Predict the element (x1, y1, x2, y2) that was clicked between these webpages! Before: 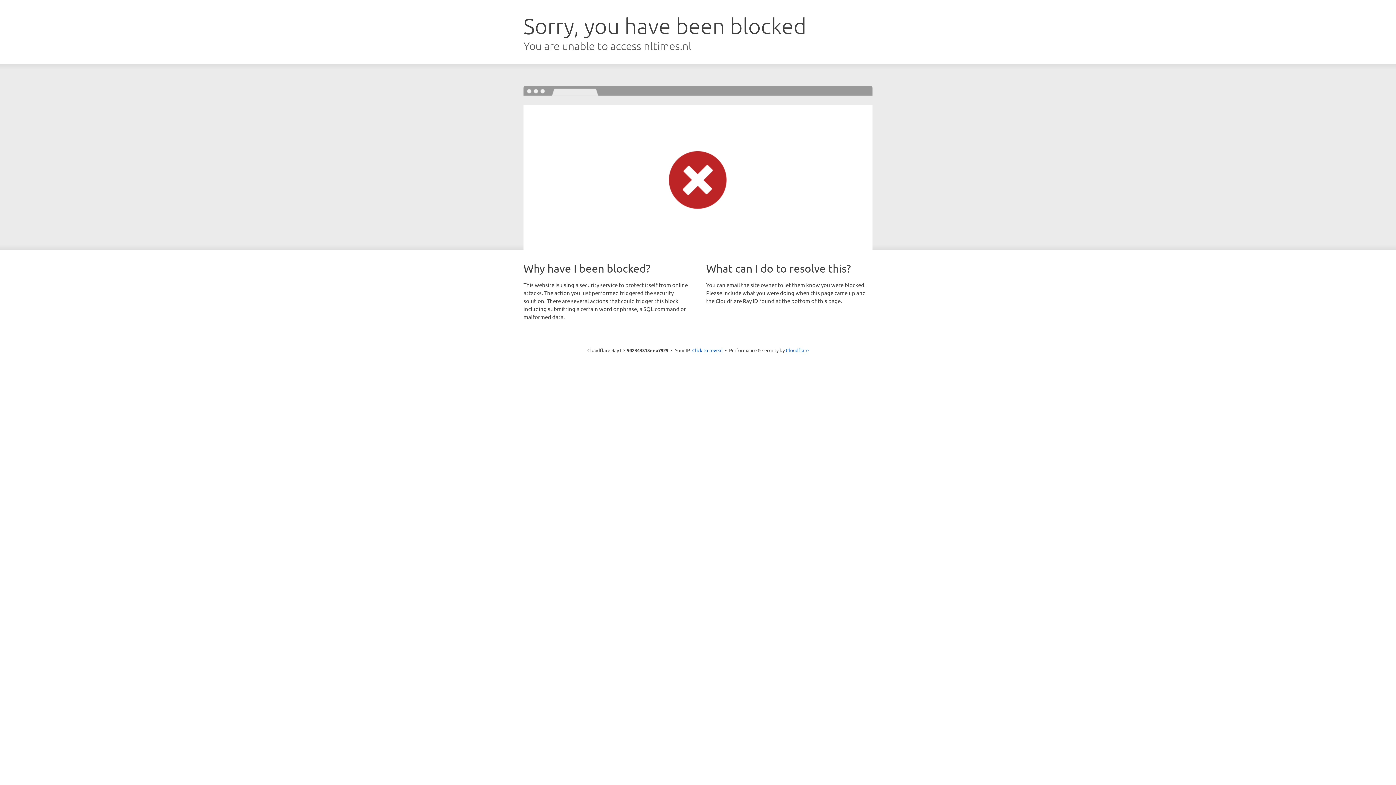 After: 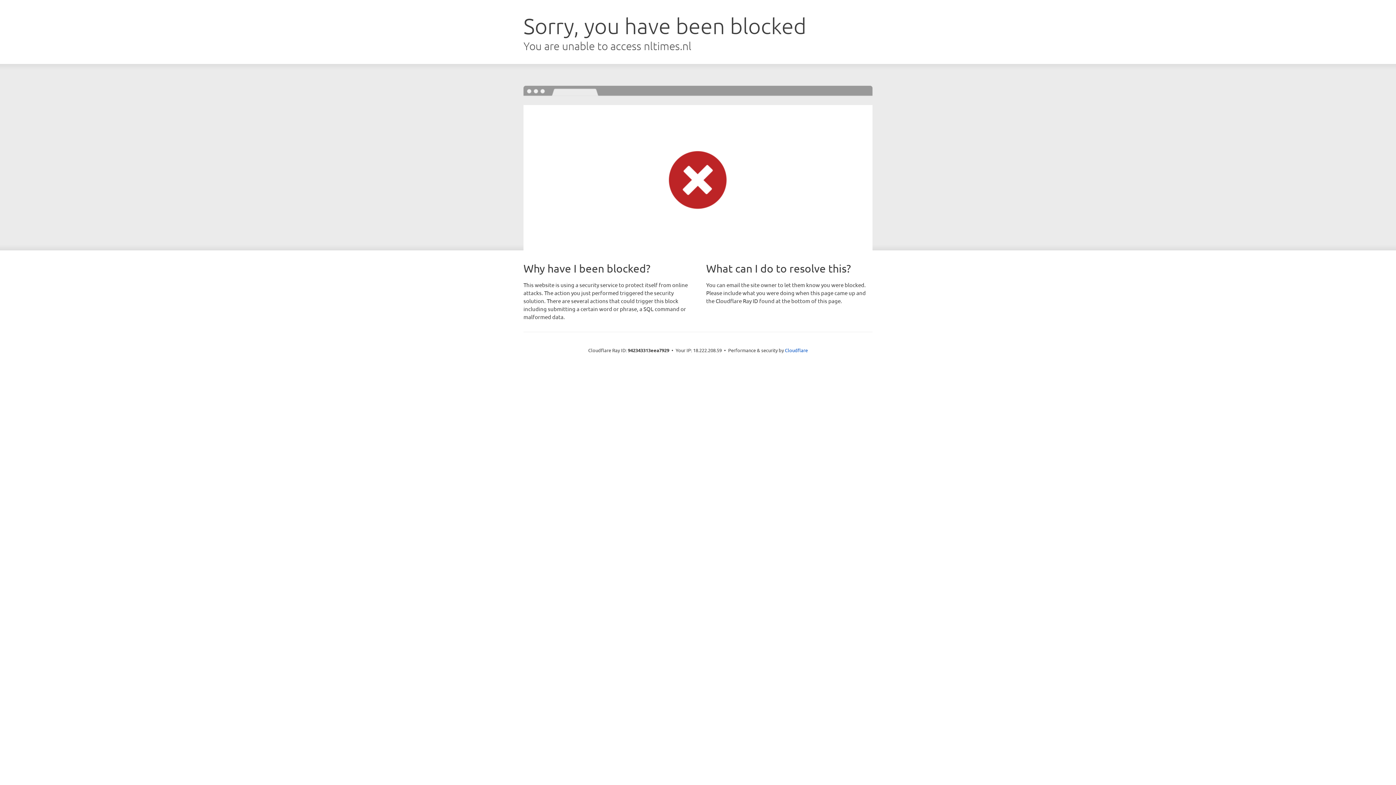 Action: label: Click to reveal bbox: (692, 346, 722, 353)